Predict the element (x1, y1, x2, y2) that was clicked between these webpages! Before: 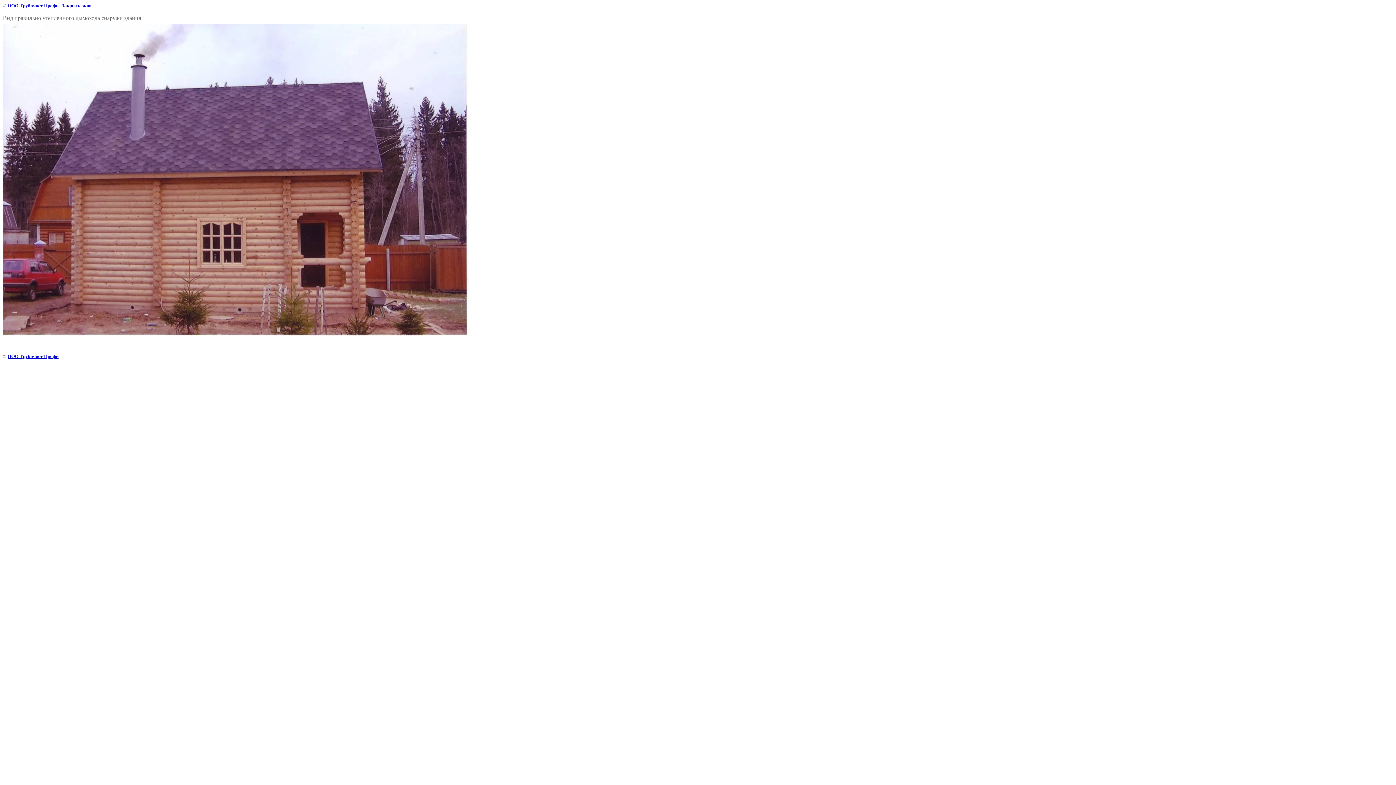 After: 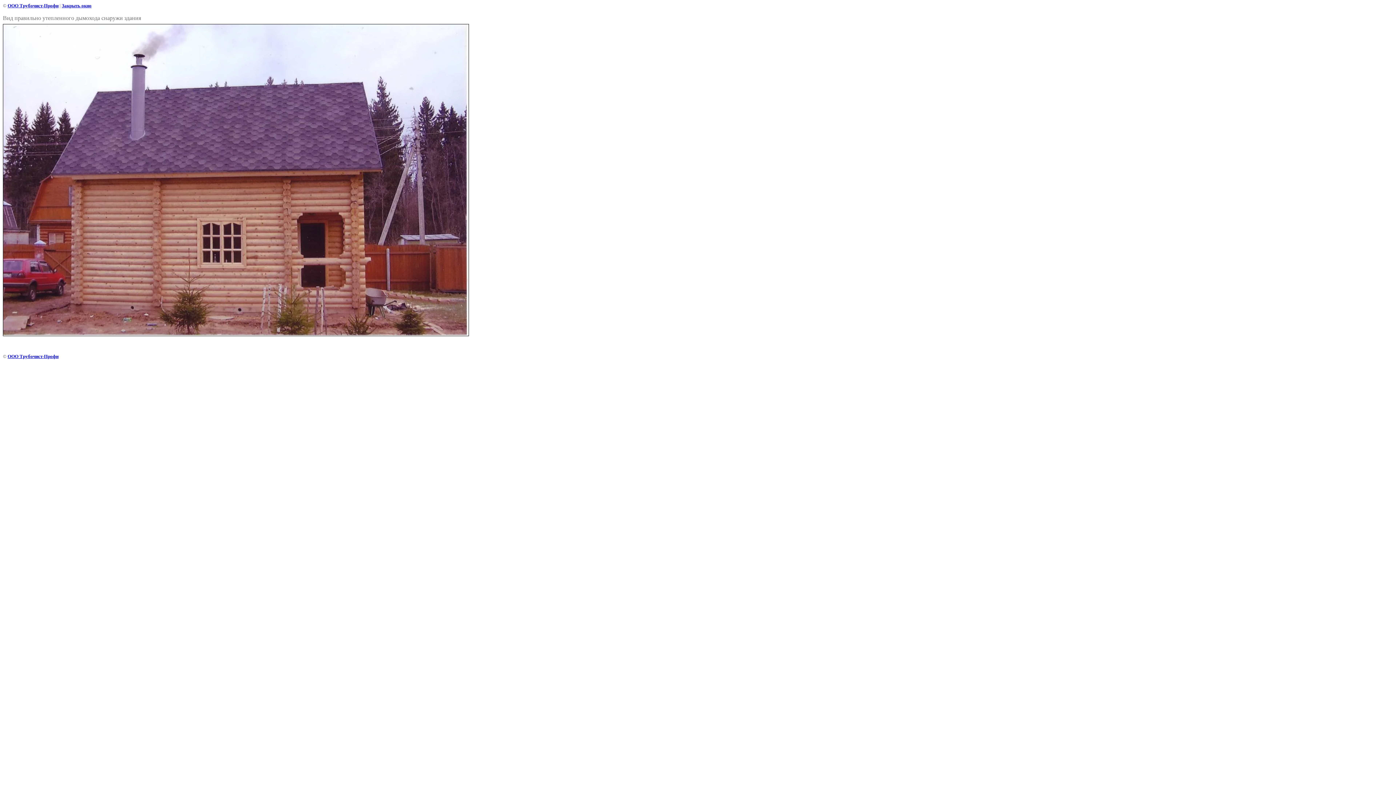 Action: bbox: (61, 2, 91, 8) label: Закрыть окно